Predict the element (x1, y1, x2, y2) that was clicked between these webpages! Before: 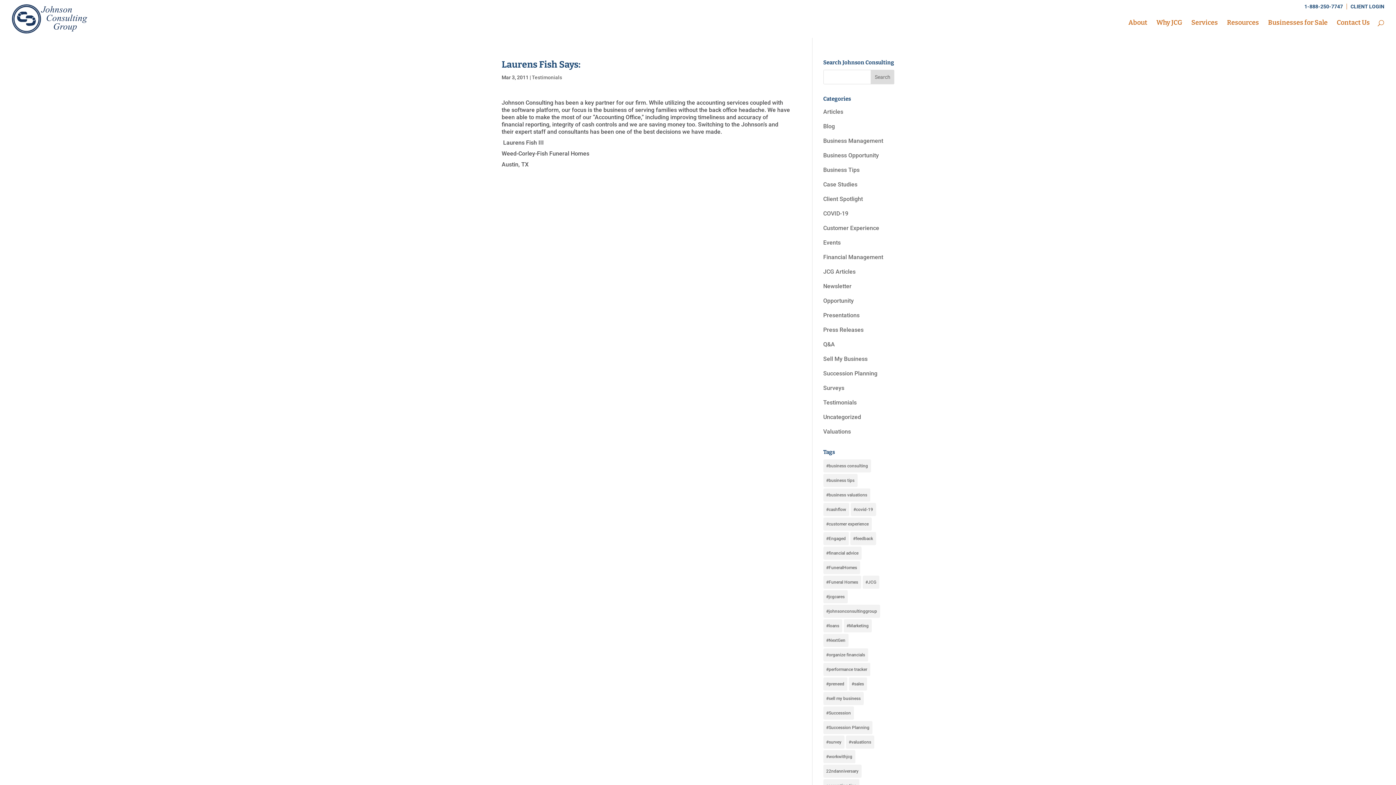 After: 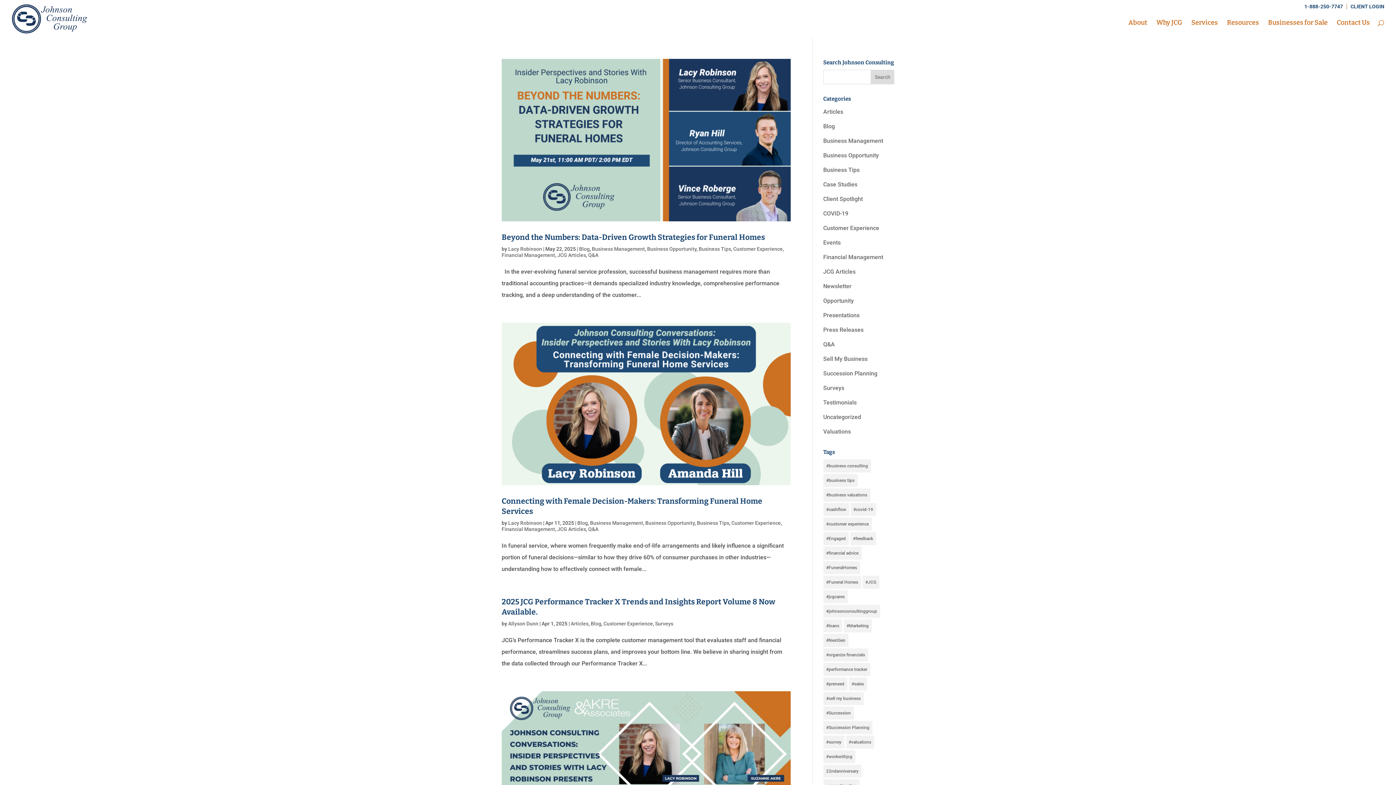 Action: bbox: (823, 605, 880, 618) label: #johnsonconsultinggroup (76 items)